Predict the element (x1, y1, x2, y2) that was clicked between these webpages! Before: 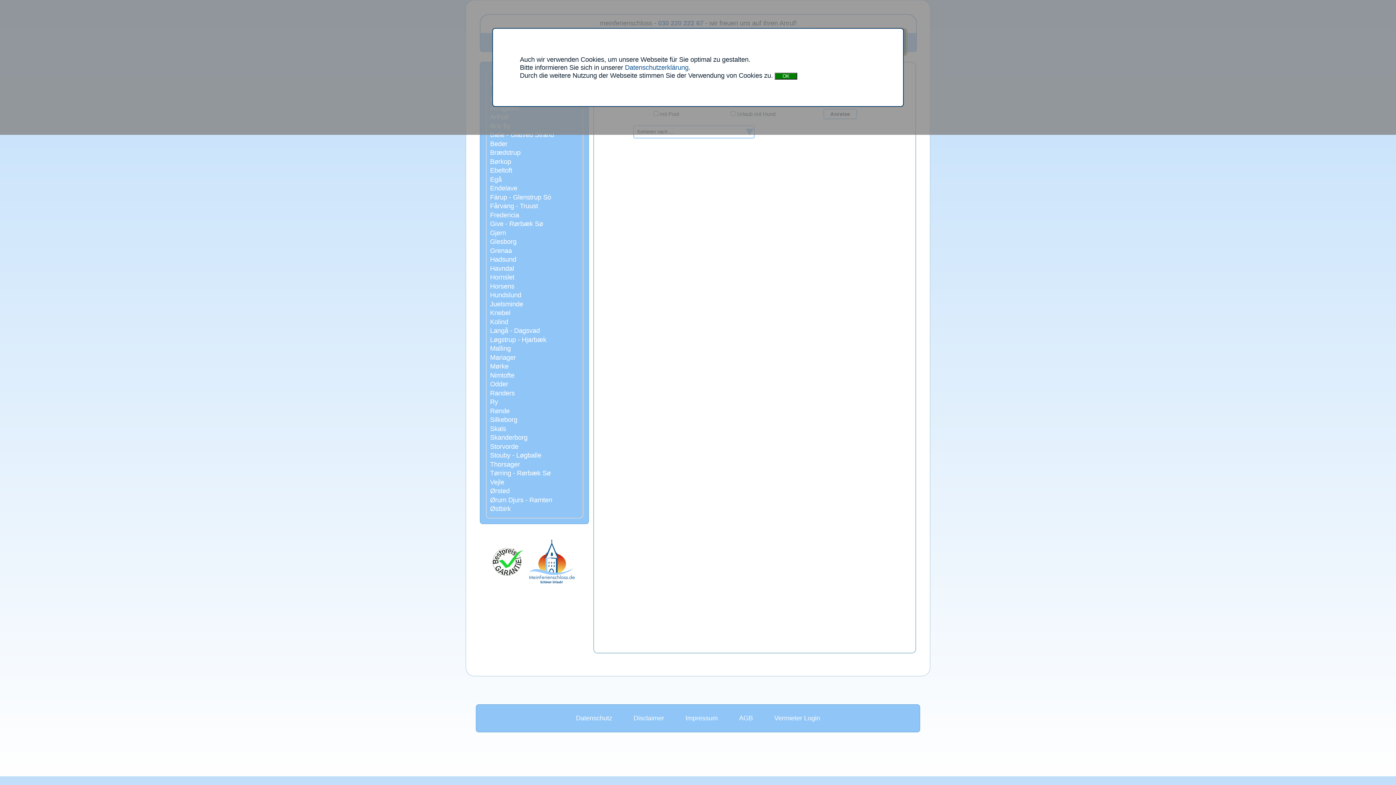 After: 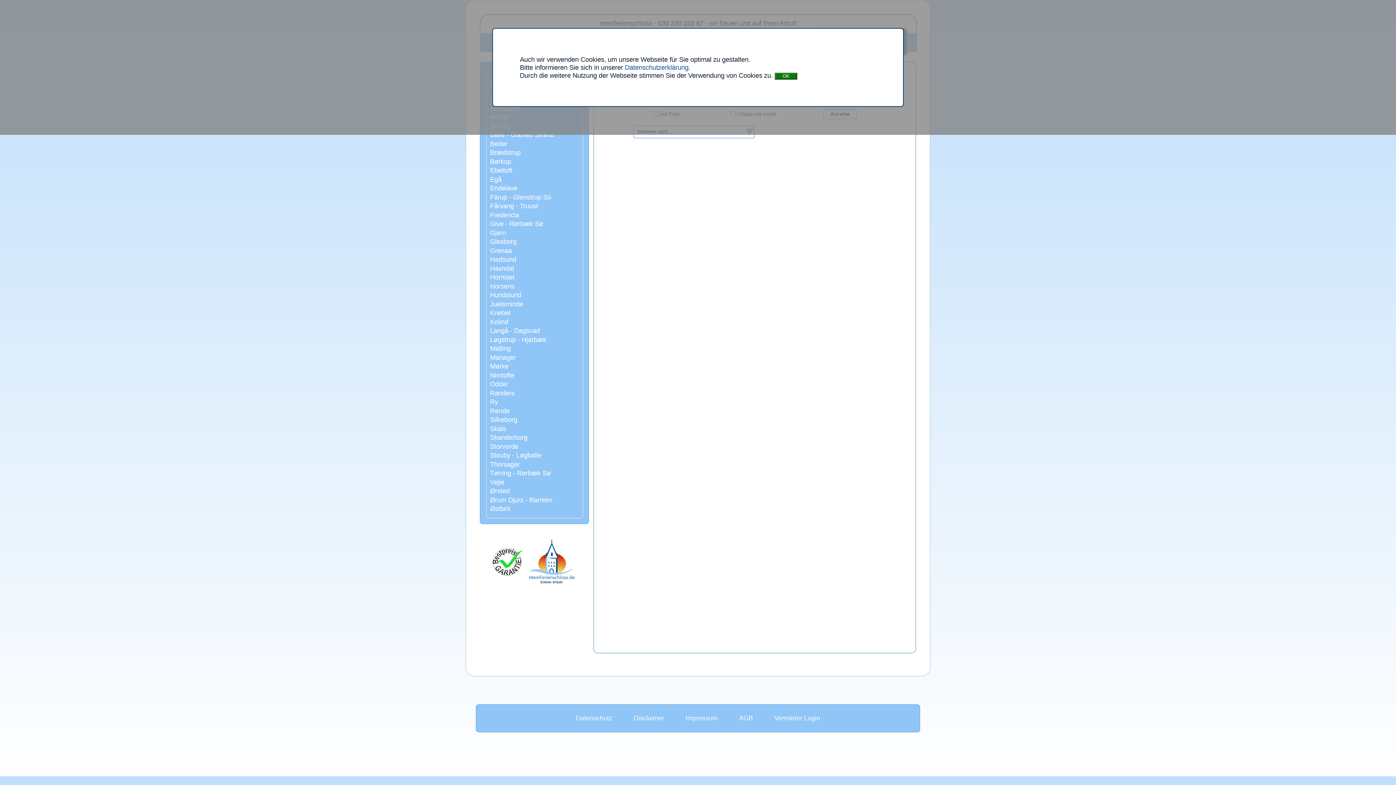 Action: label: Fredericia bbox: (490, 211, 581, 219)